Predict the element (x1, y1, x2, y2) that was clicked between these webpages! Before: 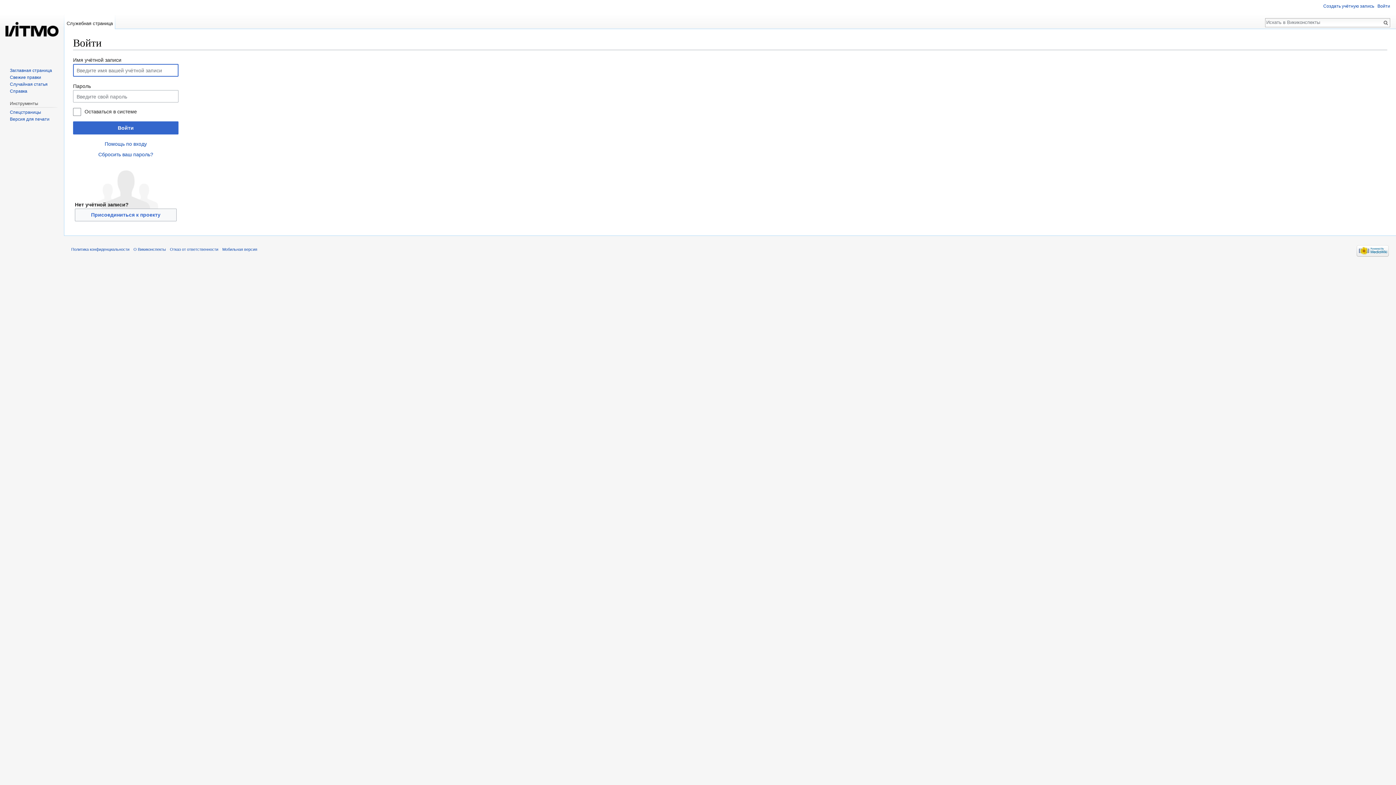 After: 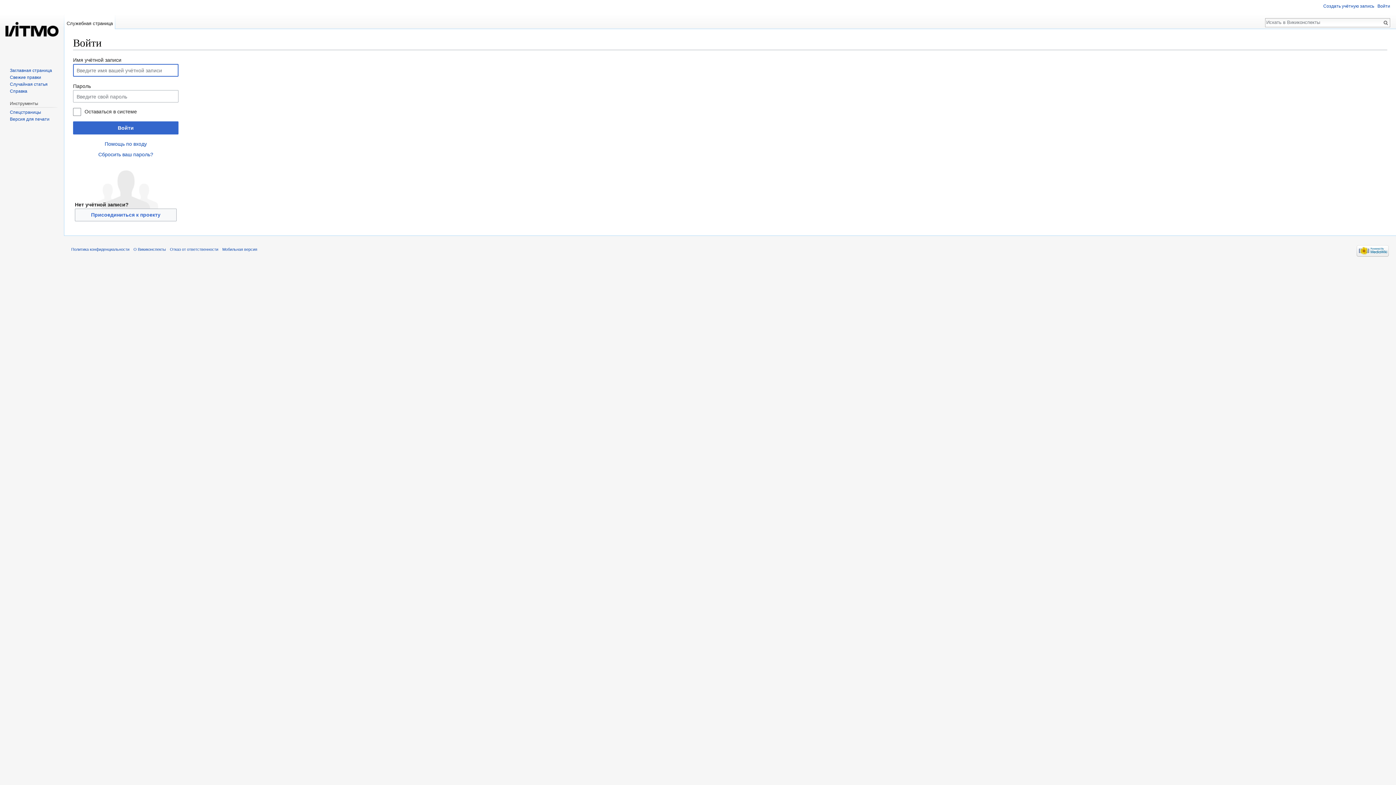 Action: label: Служебная страница bbox: (64, 14, 115, 29)